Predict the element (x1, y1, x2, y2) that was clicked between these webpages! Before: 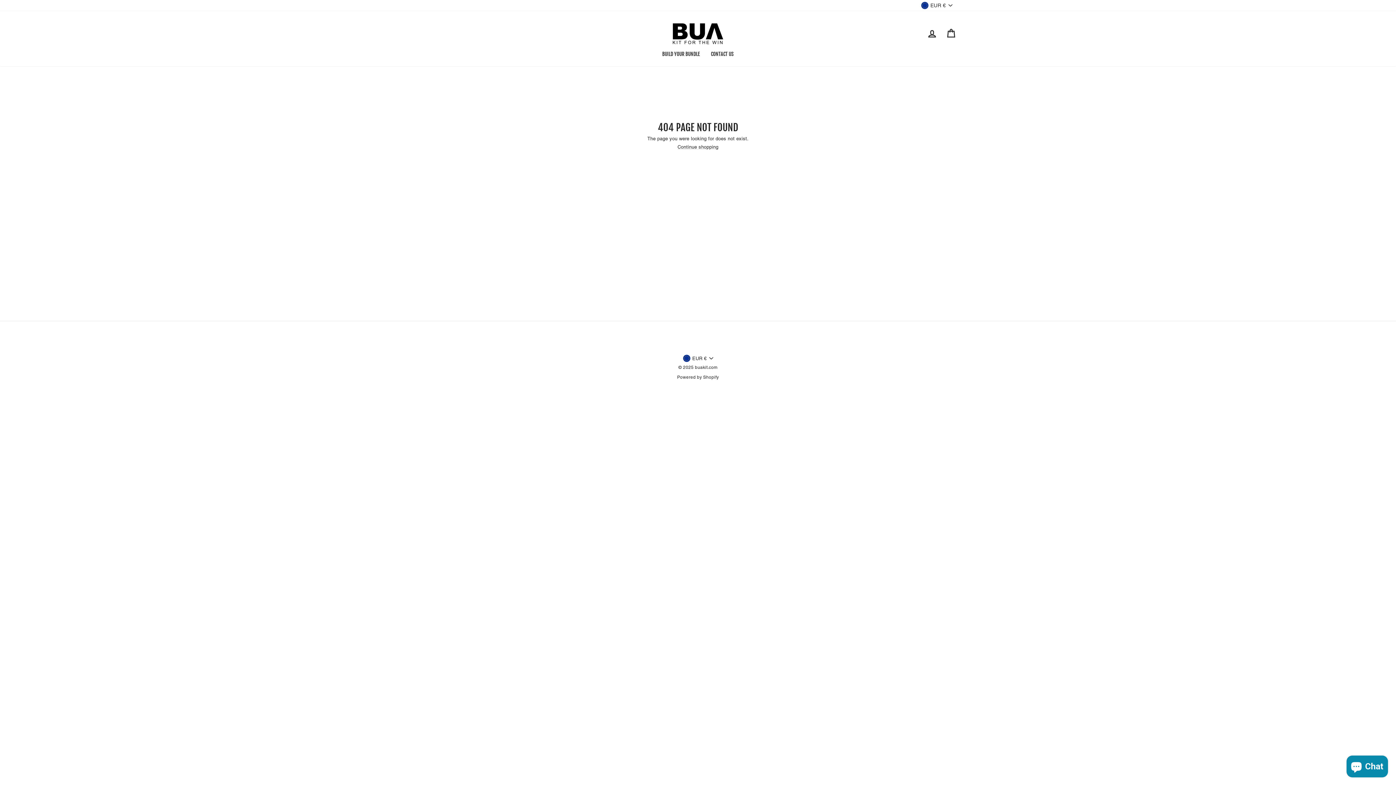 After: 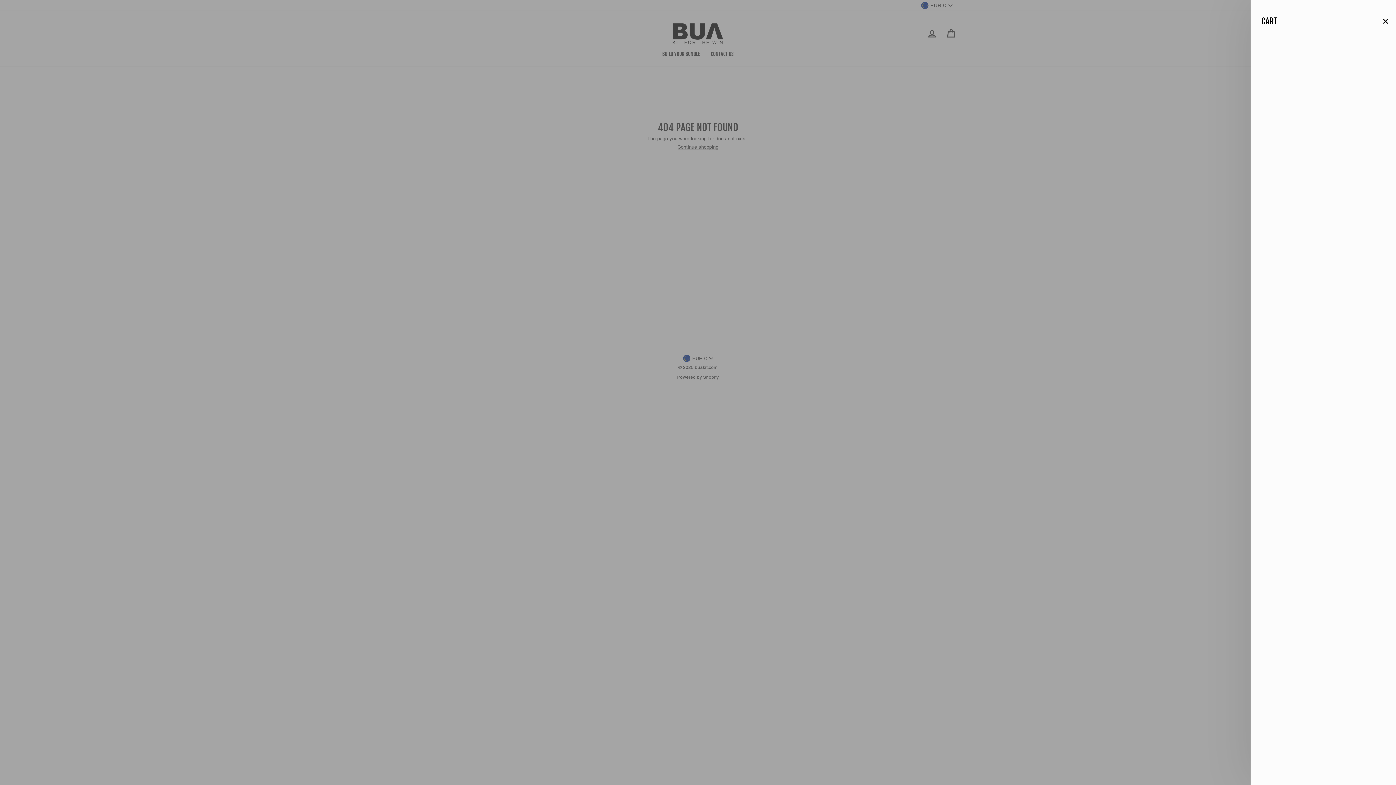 Action: label: CART bbox: (941, 25, 960, 41)